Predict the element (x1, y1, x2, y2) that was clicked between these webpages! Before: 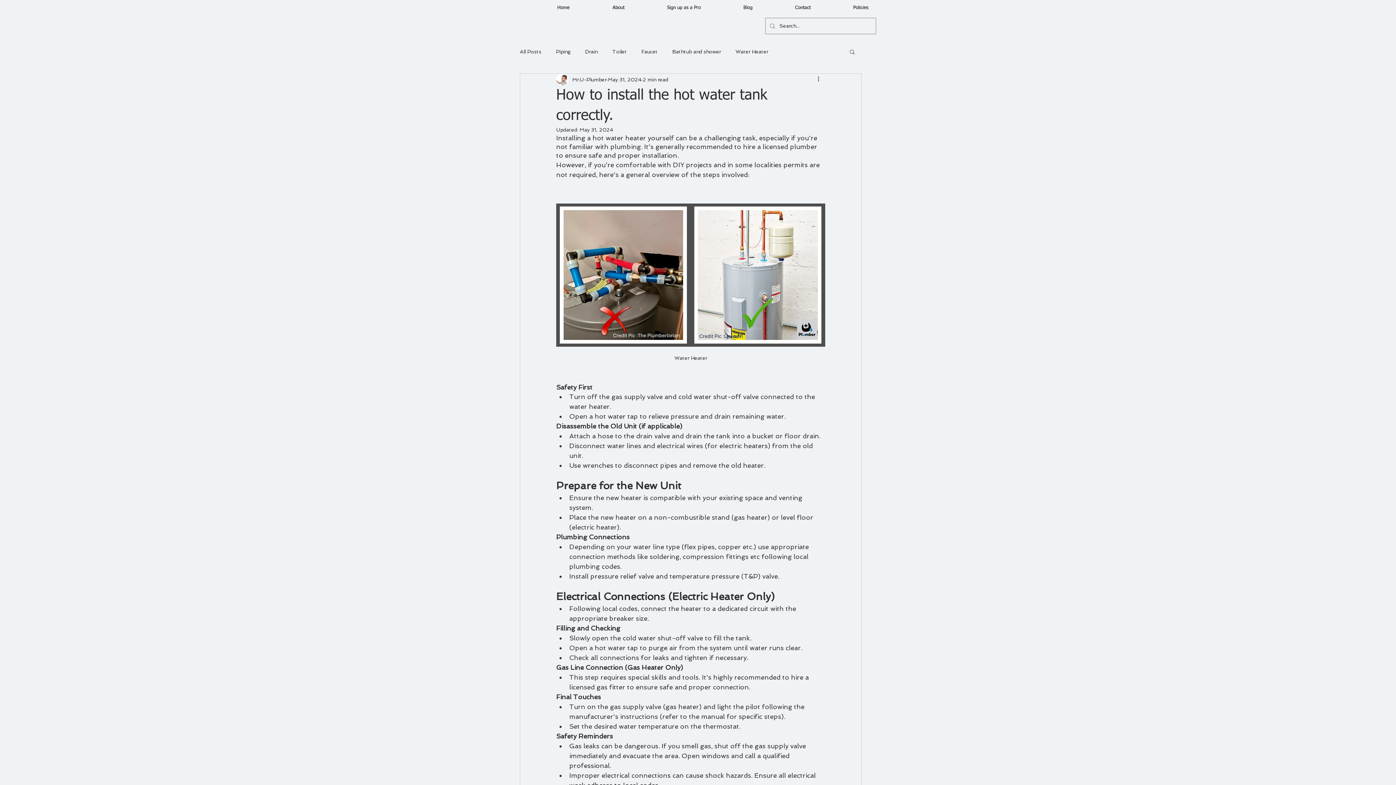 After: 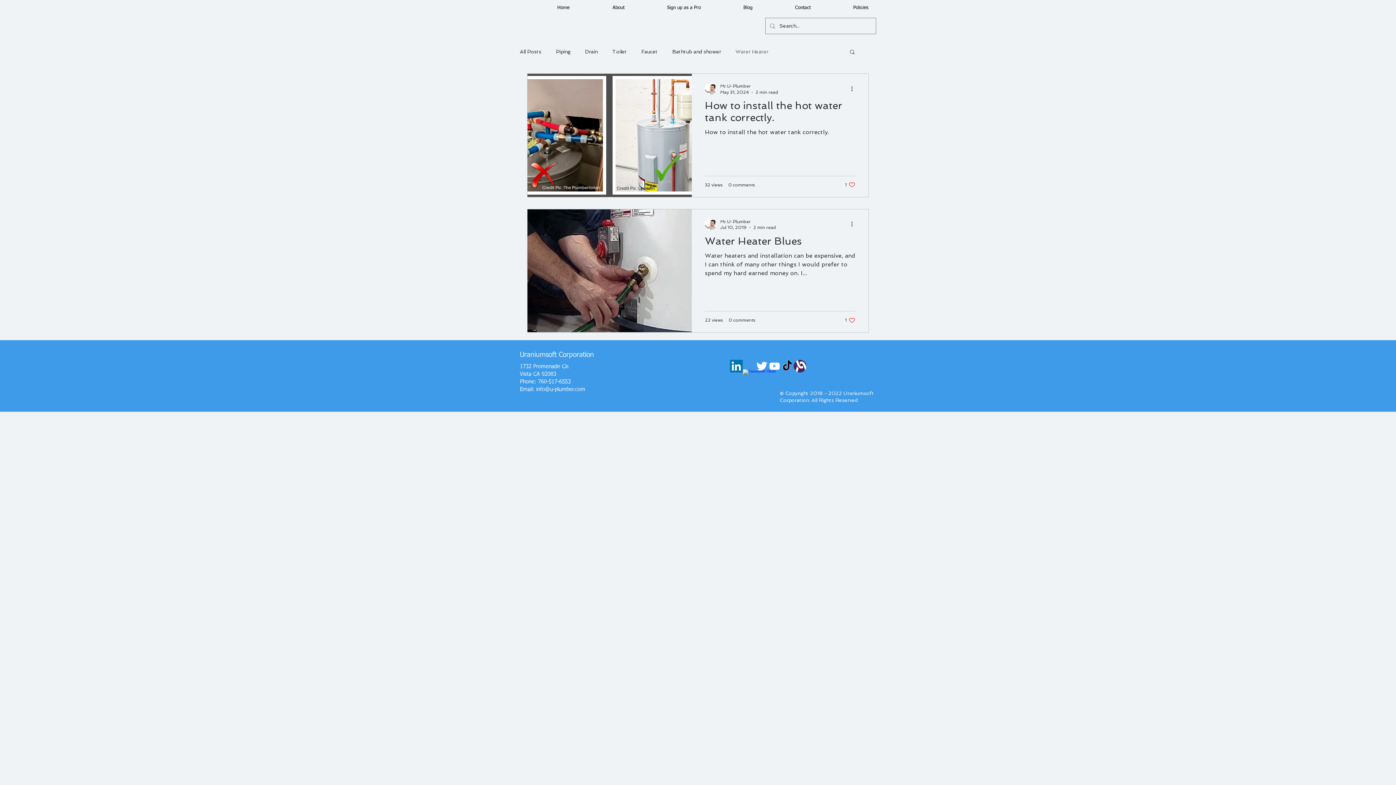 Action: label: Water Heater bbox: (735, 48, 768, 55)